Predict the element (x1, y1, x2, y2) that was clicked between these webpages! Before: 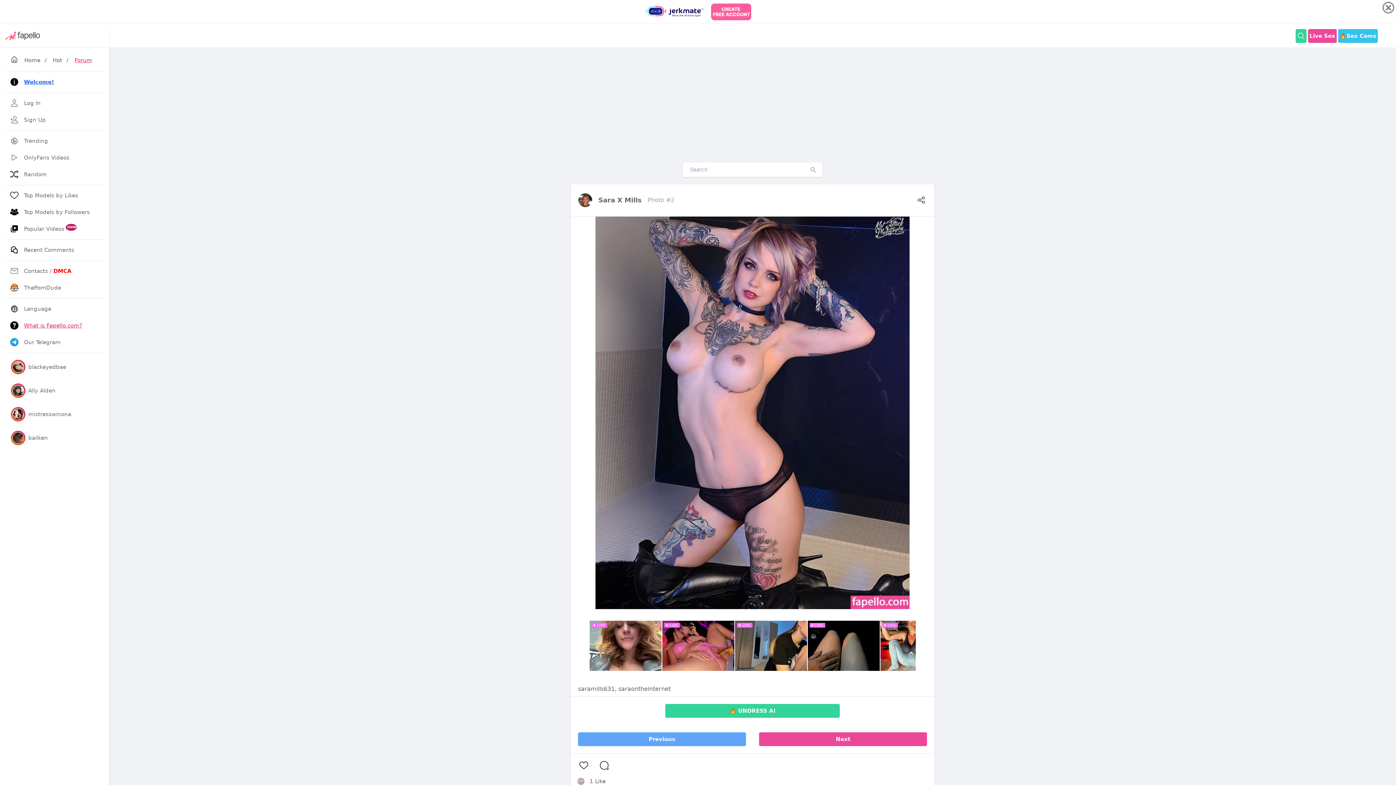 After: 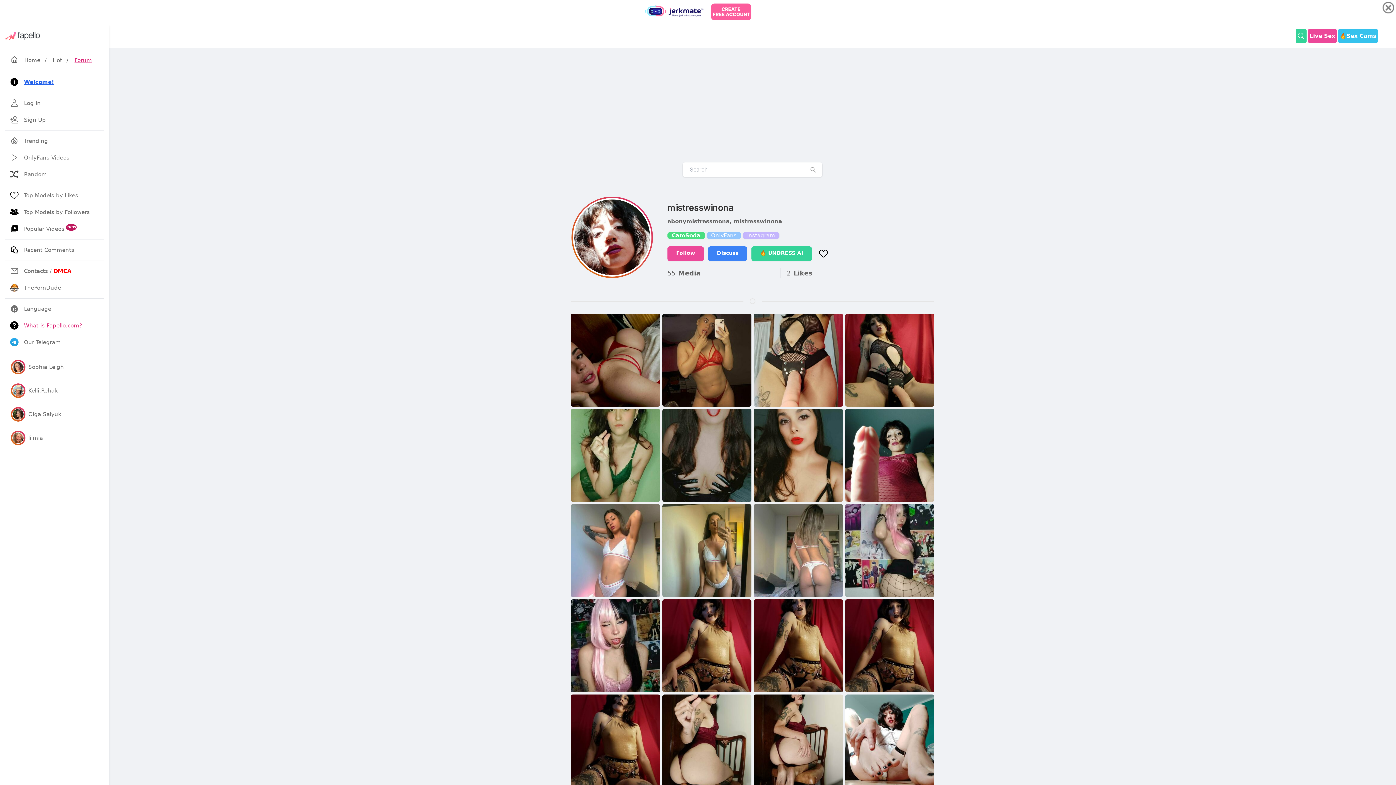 Action: label: mistresswinona bbox: (4, 403, 104, 425)